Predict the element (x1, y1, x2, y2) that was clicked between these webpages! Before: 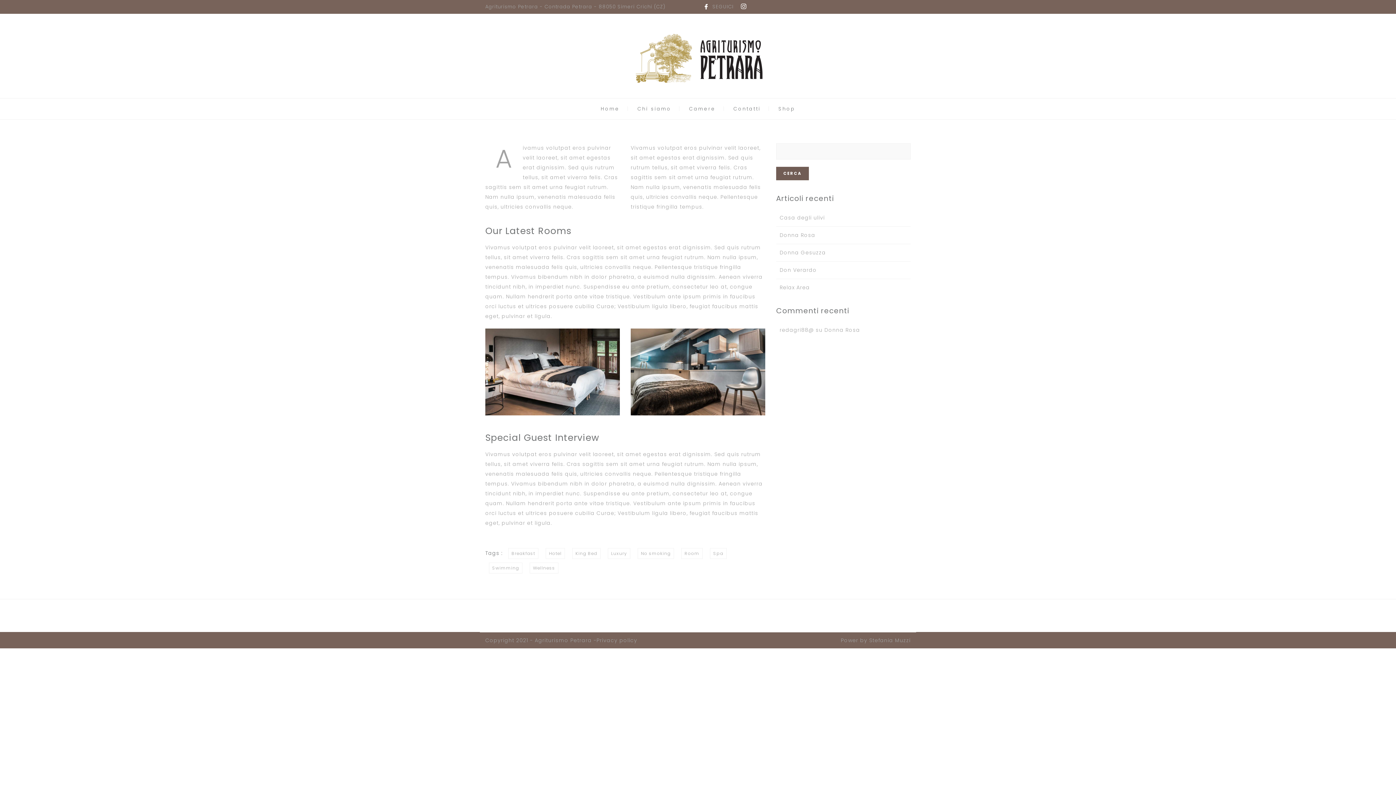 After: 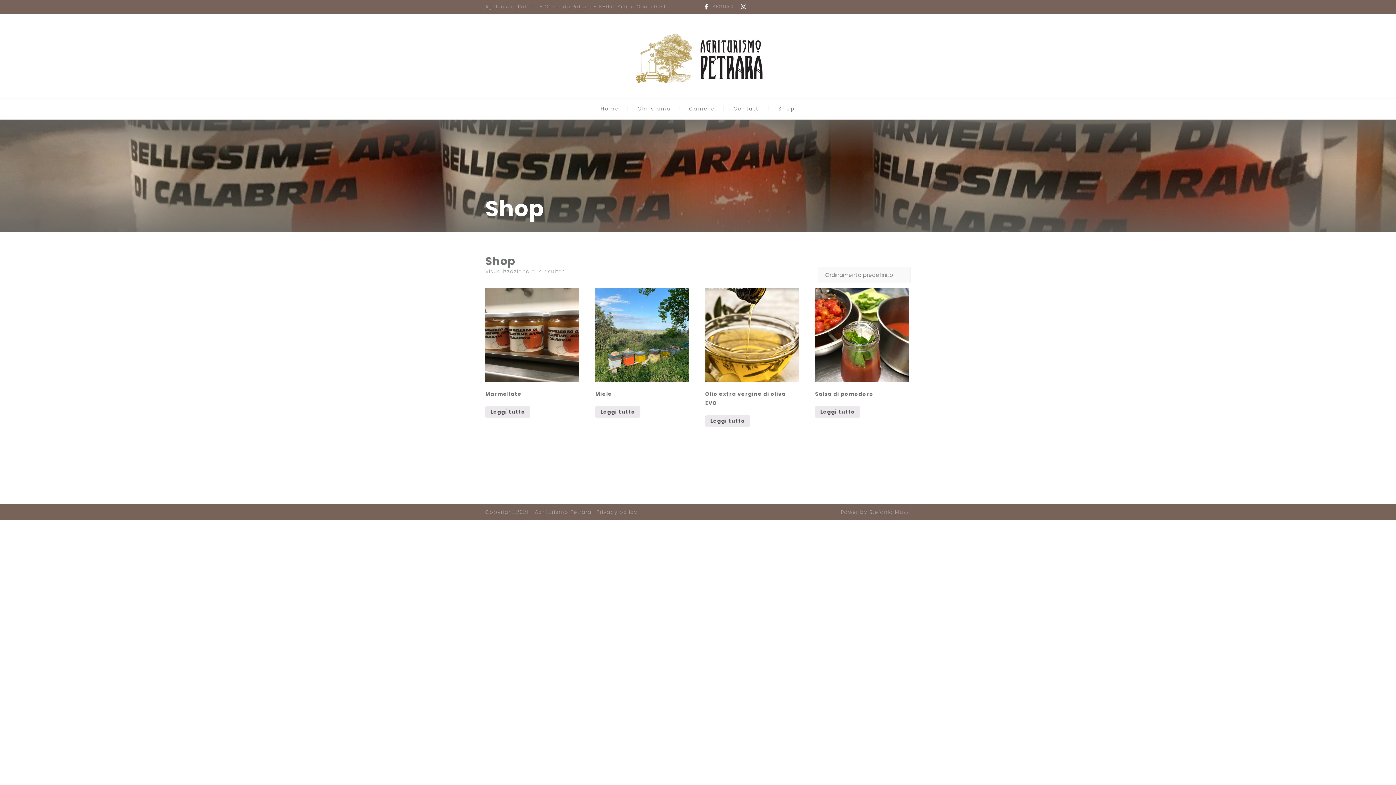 Action: bbox: (778, 105, 795, 112) label: Shop